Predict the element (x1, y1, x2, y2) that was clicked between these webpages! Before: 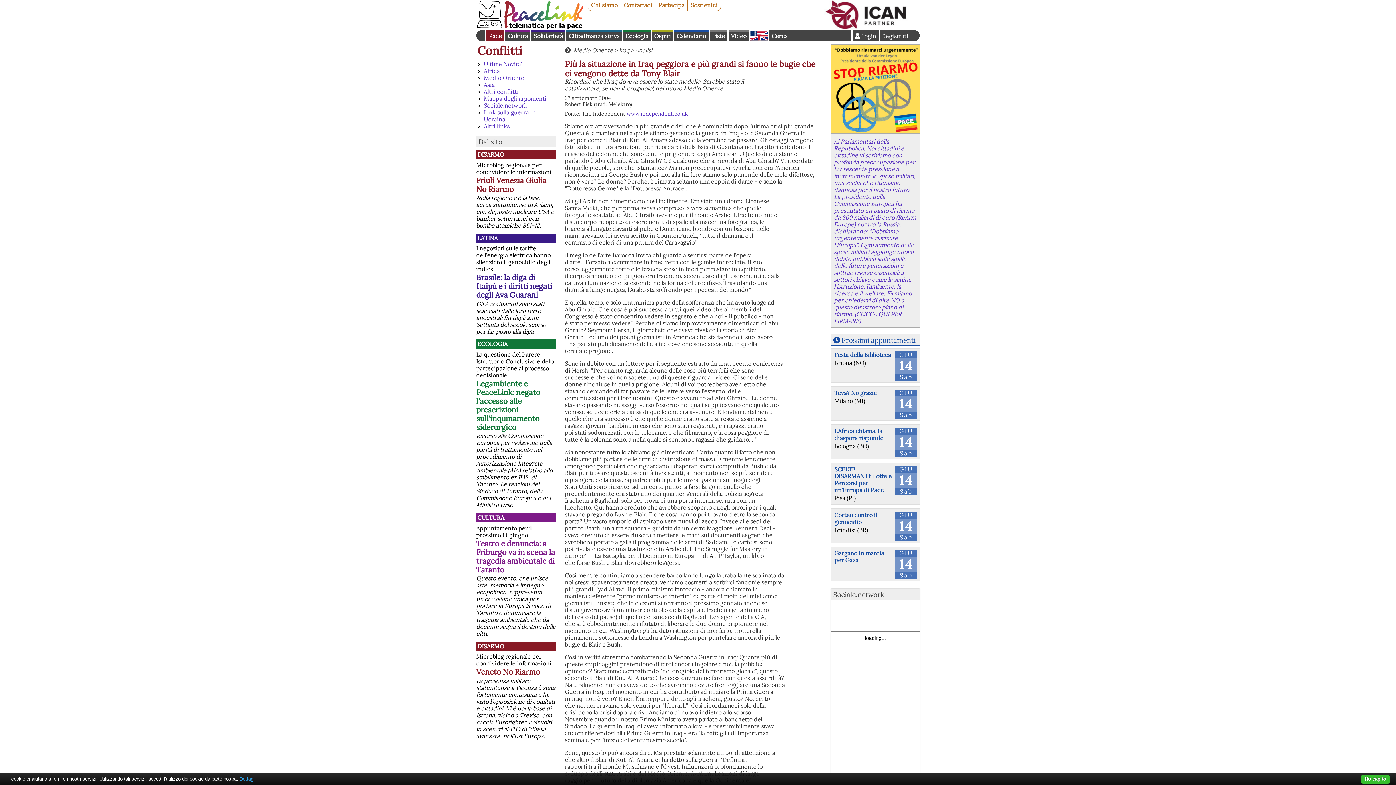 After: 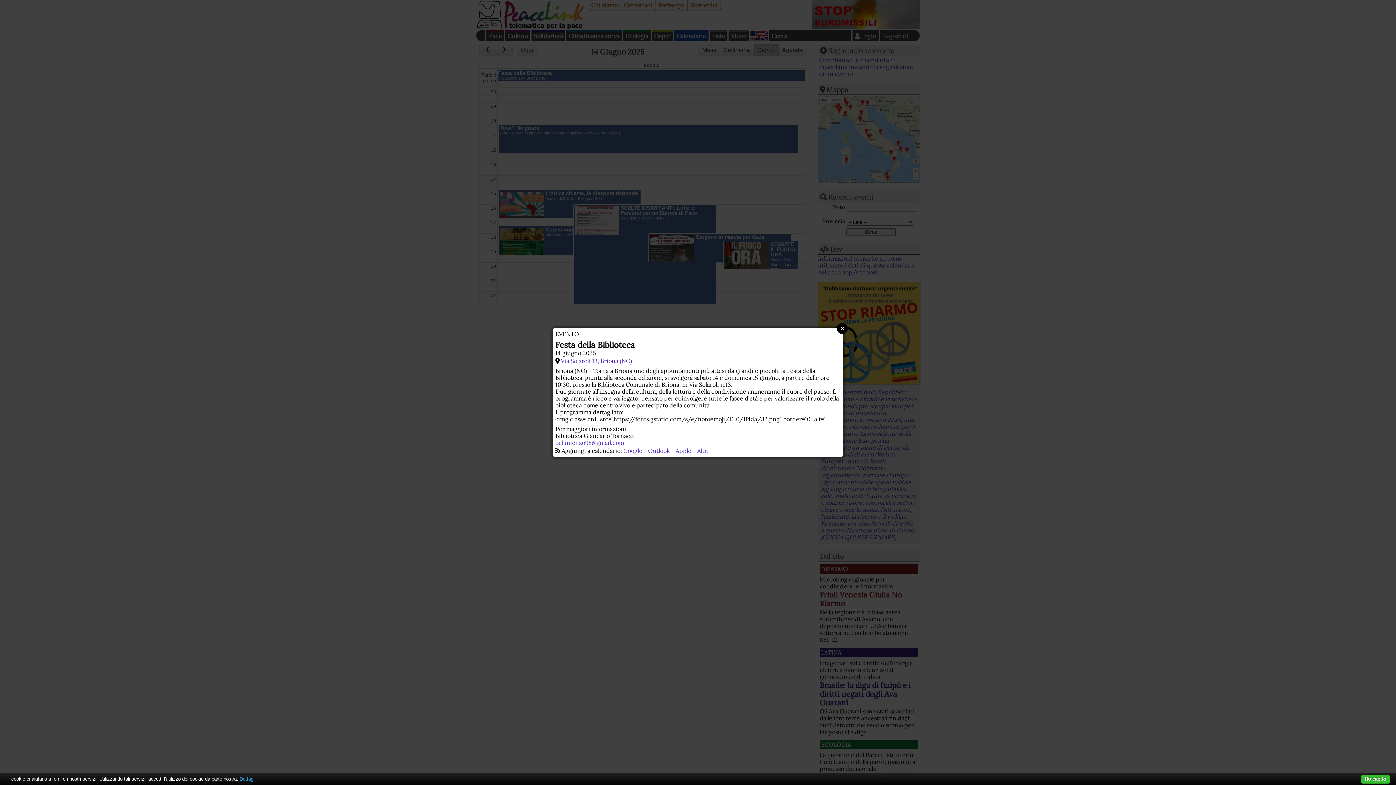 Action: bbox: (834, 351, 891, 358) label: Festa della Biblioteca